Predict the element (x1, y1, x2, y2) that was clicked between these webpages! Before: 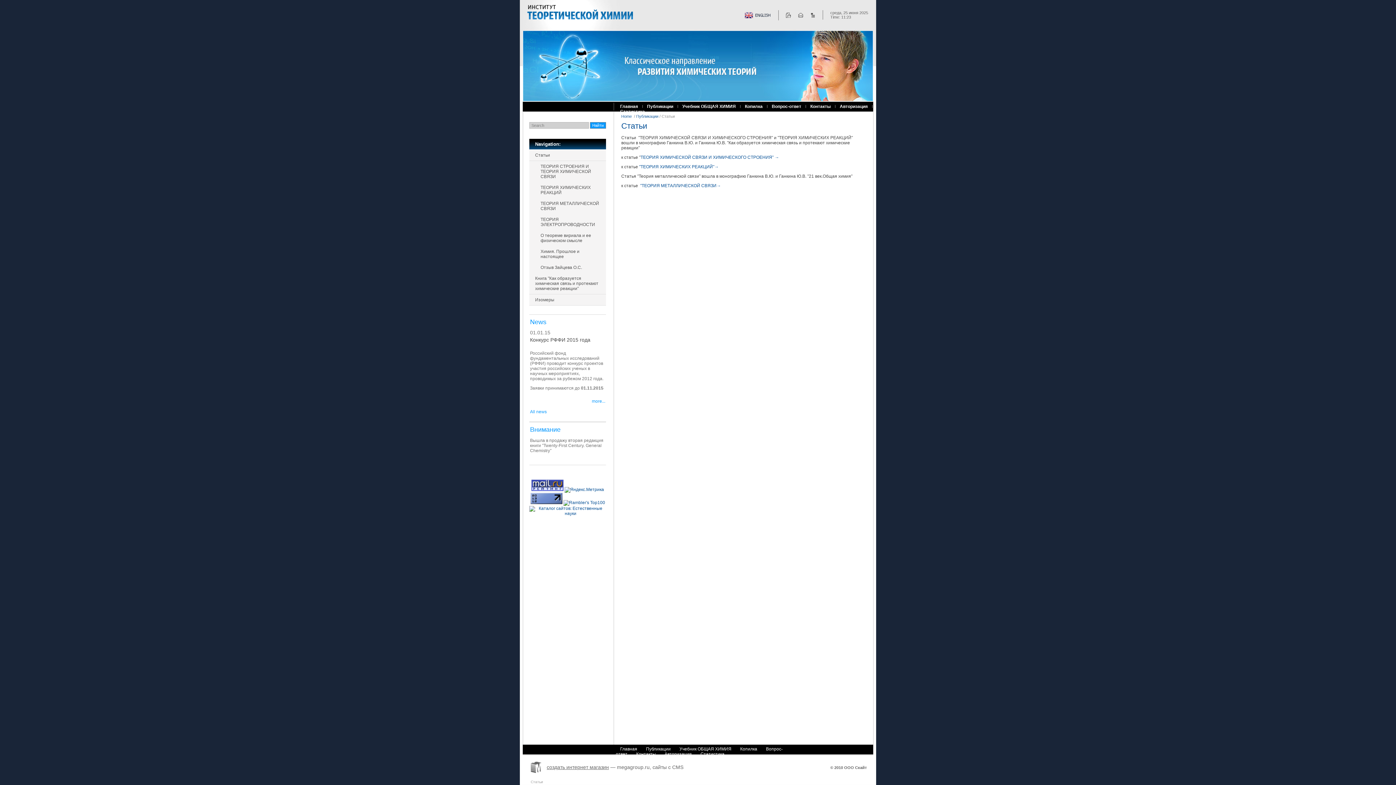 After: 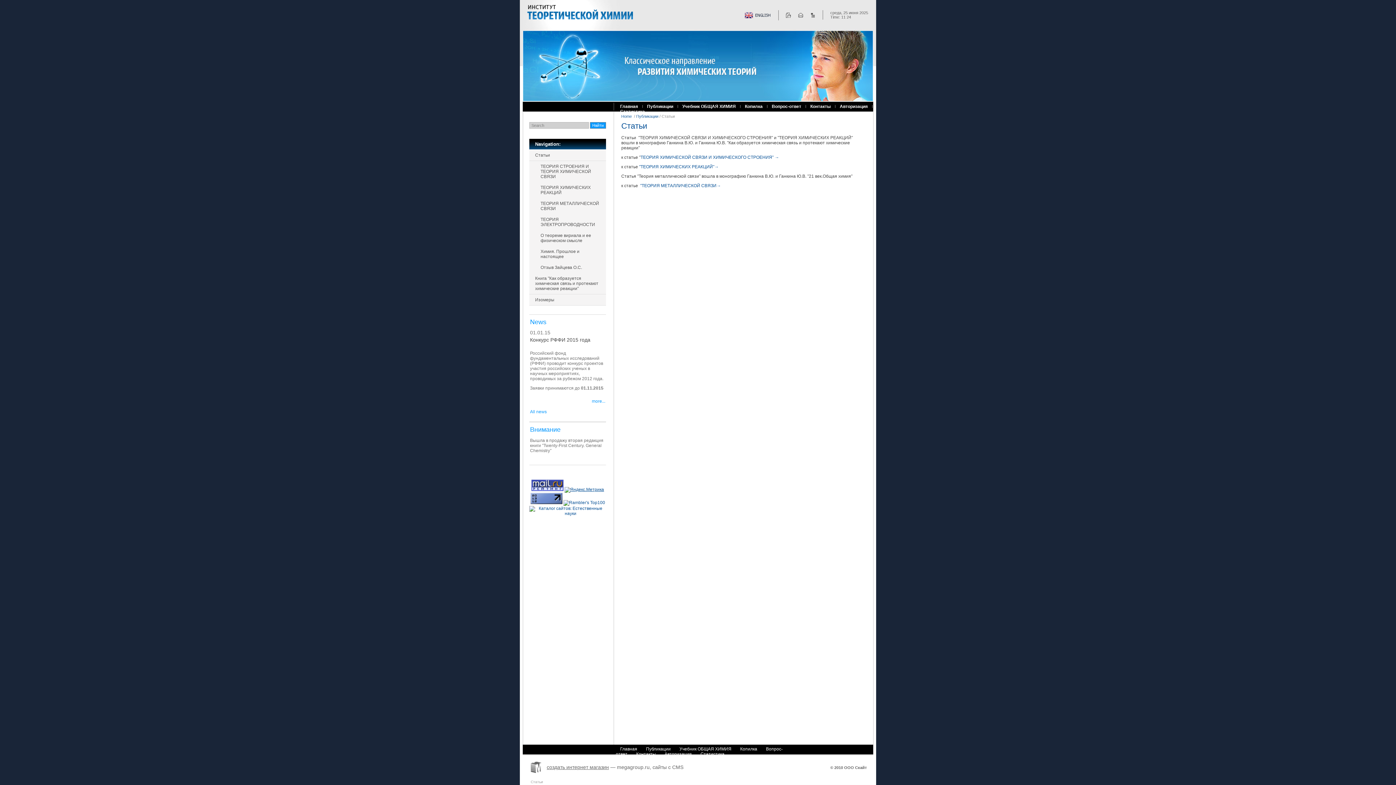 Action: bbox: (564, 487, 604, 492)